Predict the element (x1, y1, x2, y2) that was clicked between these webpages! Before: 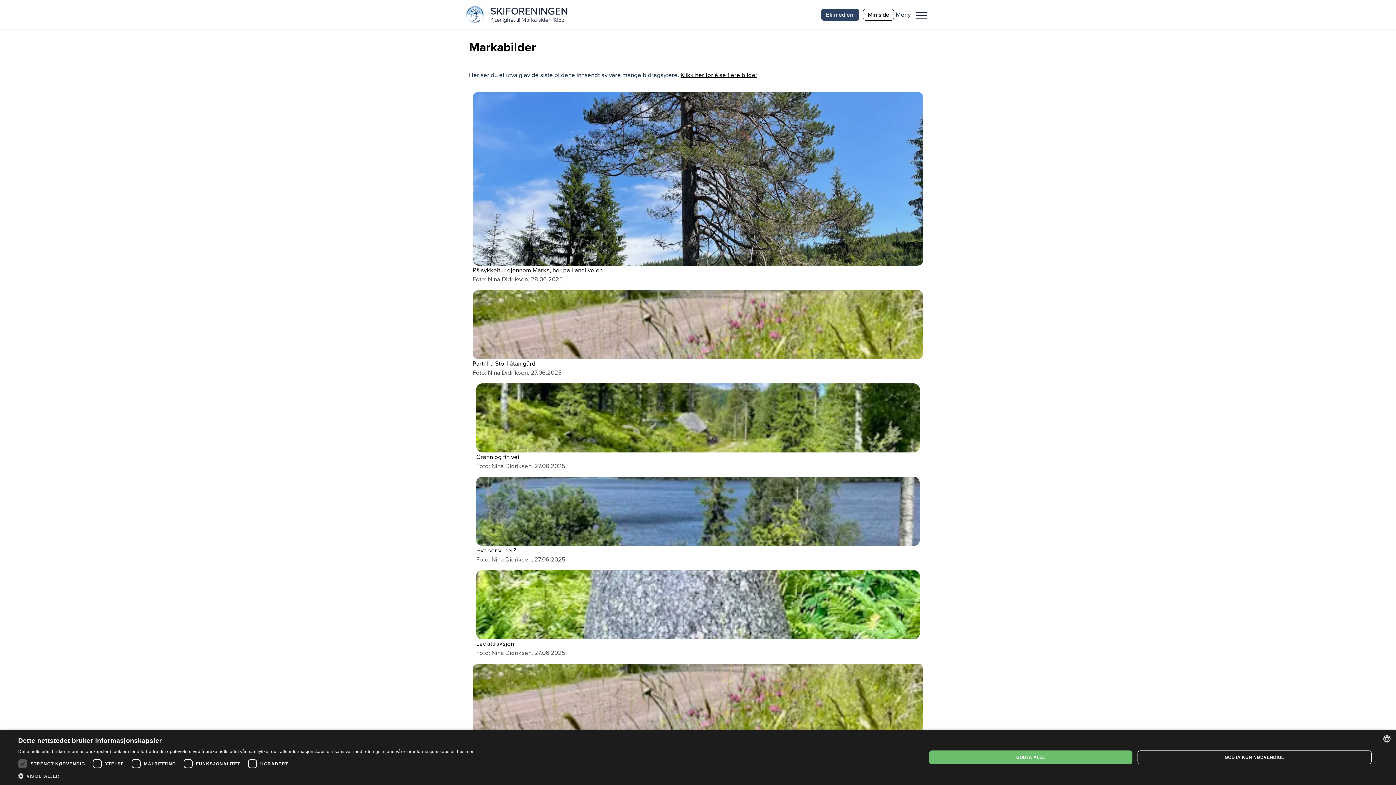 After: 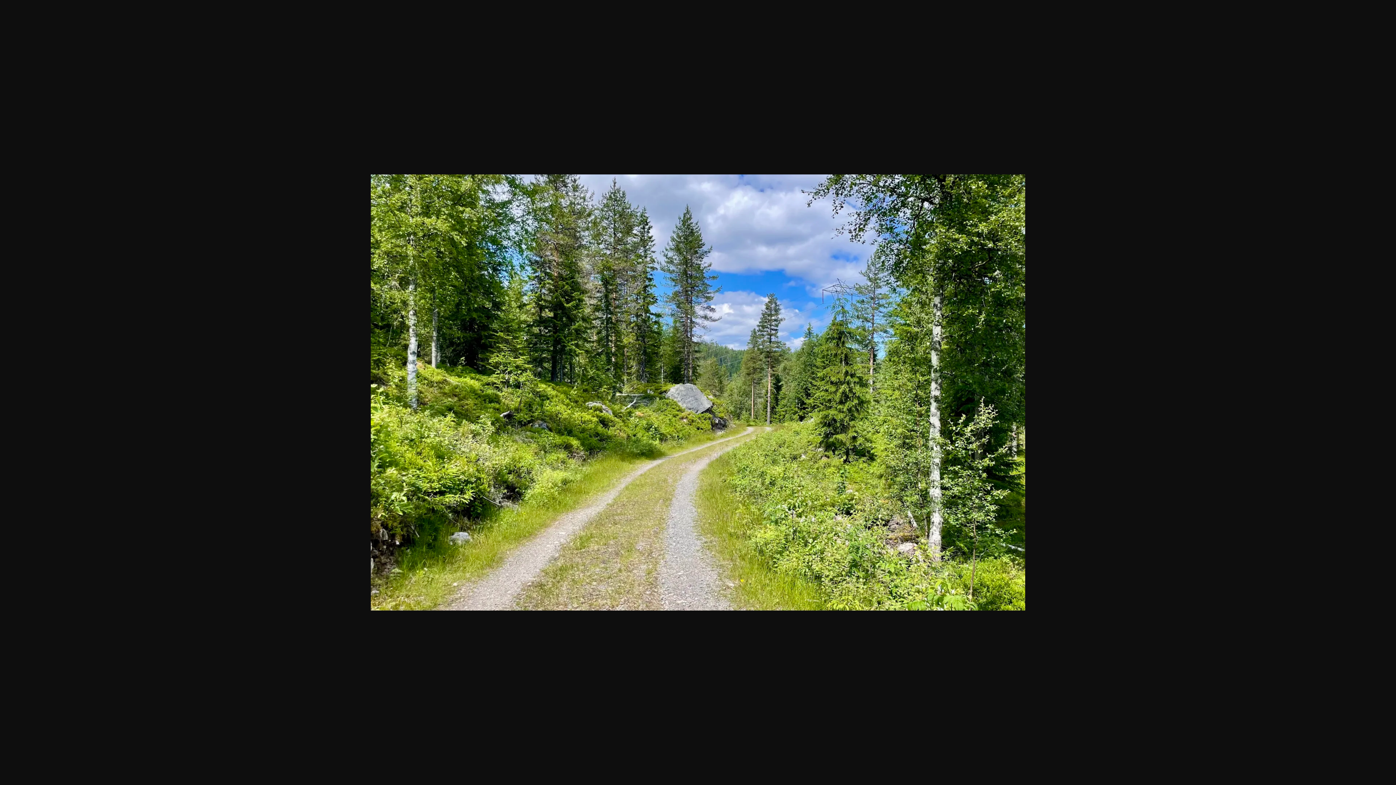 Action: bbox: (476, 383, 920, 452)